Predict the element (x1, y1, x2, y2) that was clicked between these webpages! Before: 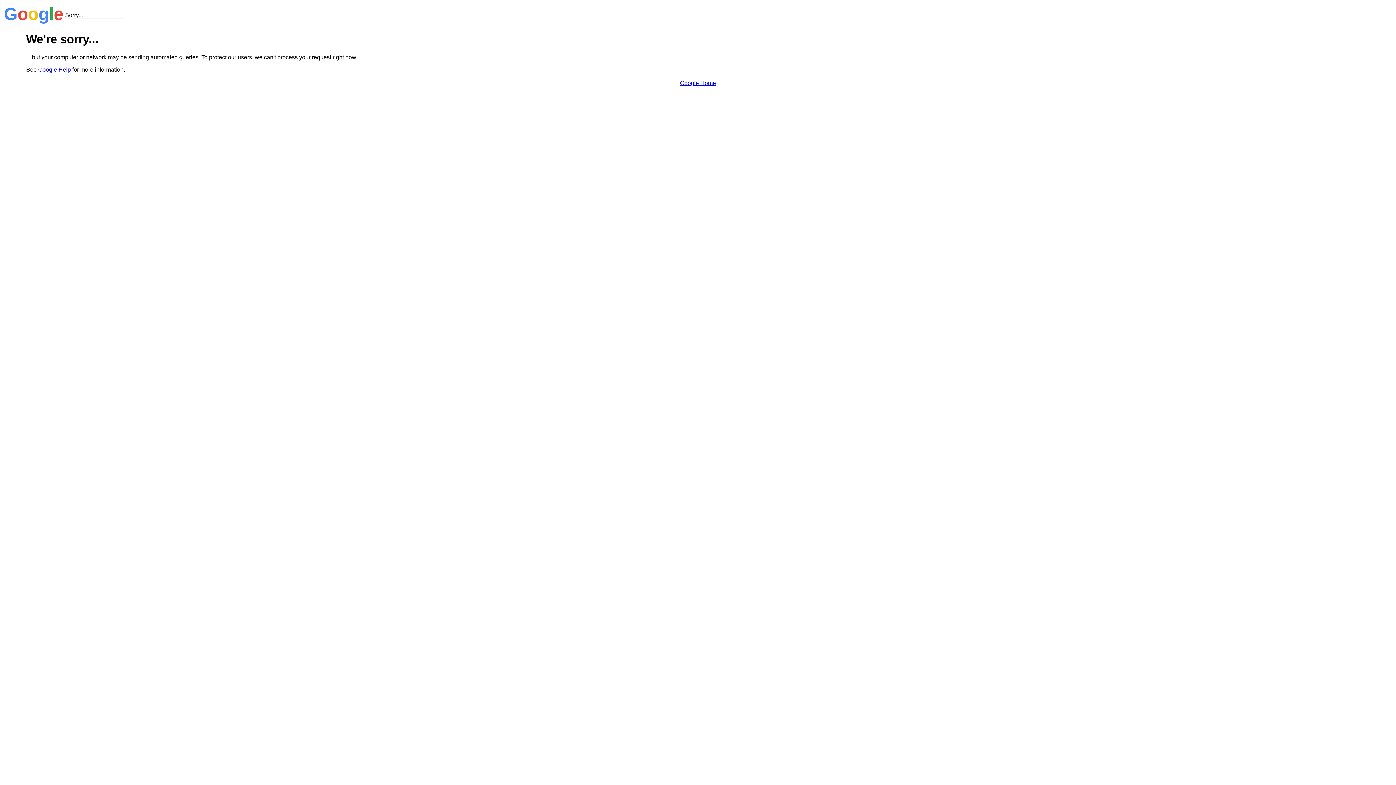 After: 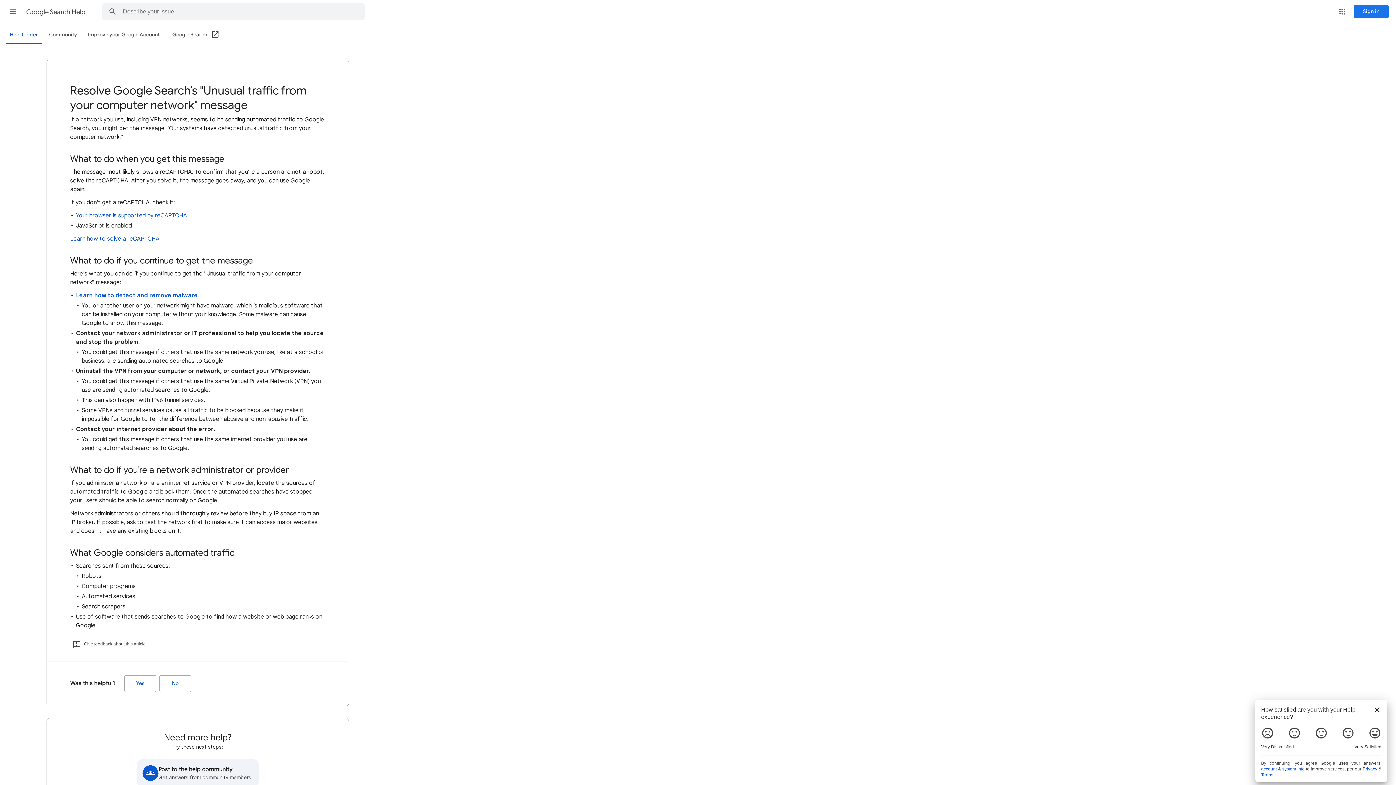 Action: label: Google Help bbox: (38, 66, 70, 72)